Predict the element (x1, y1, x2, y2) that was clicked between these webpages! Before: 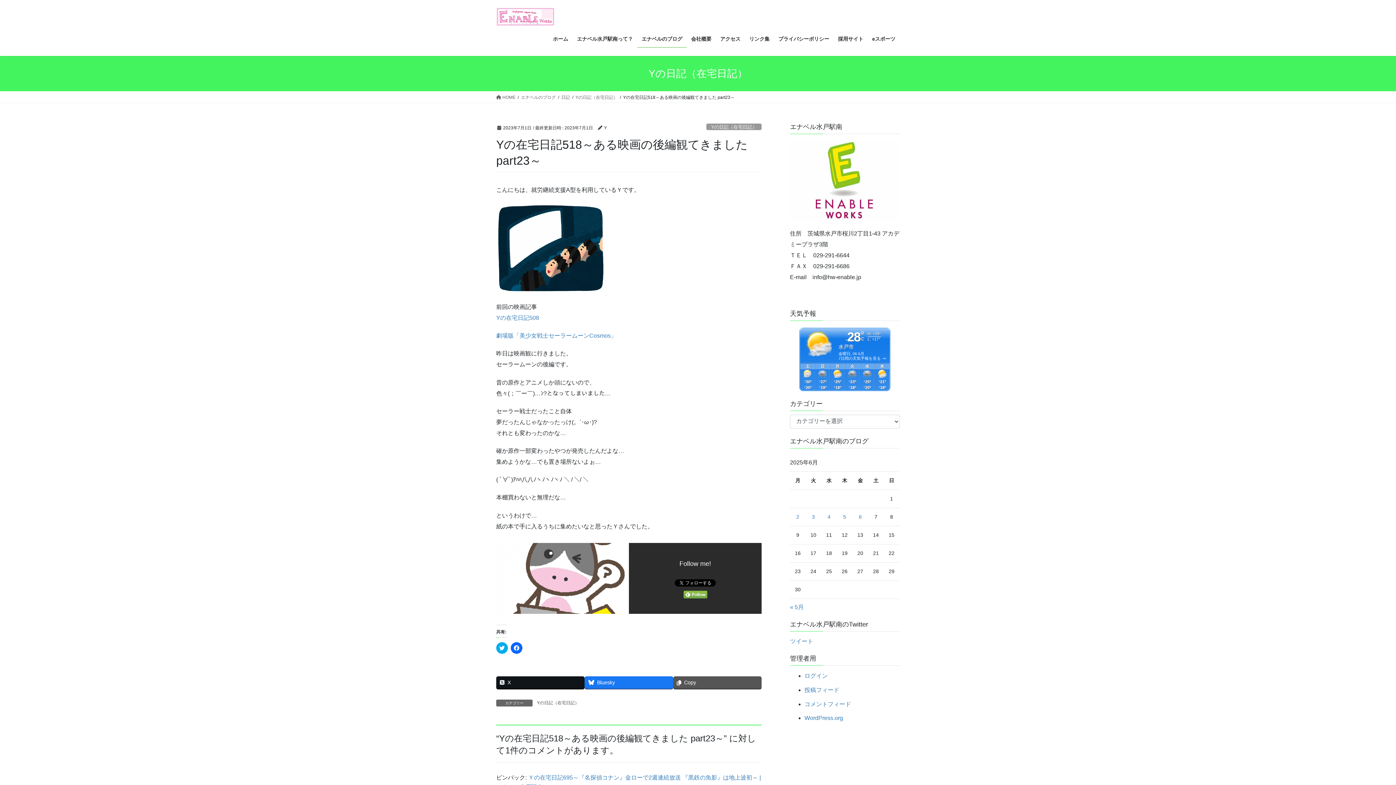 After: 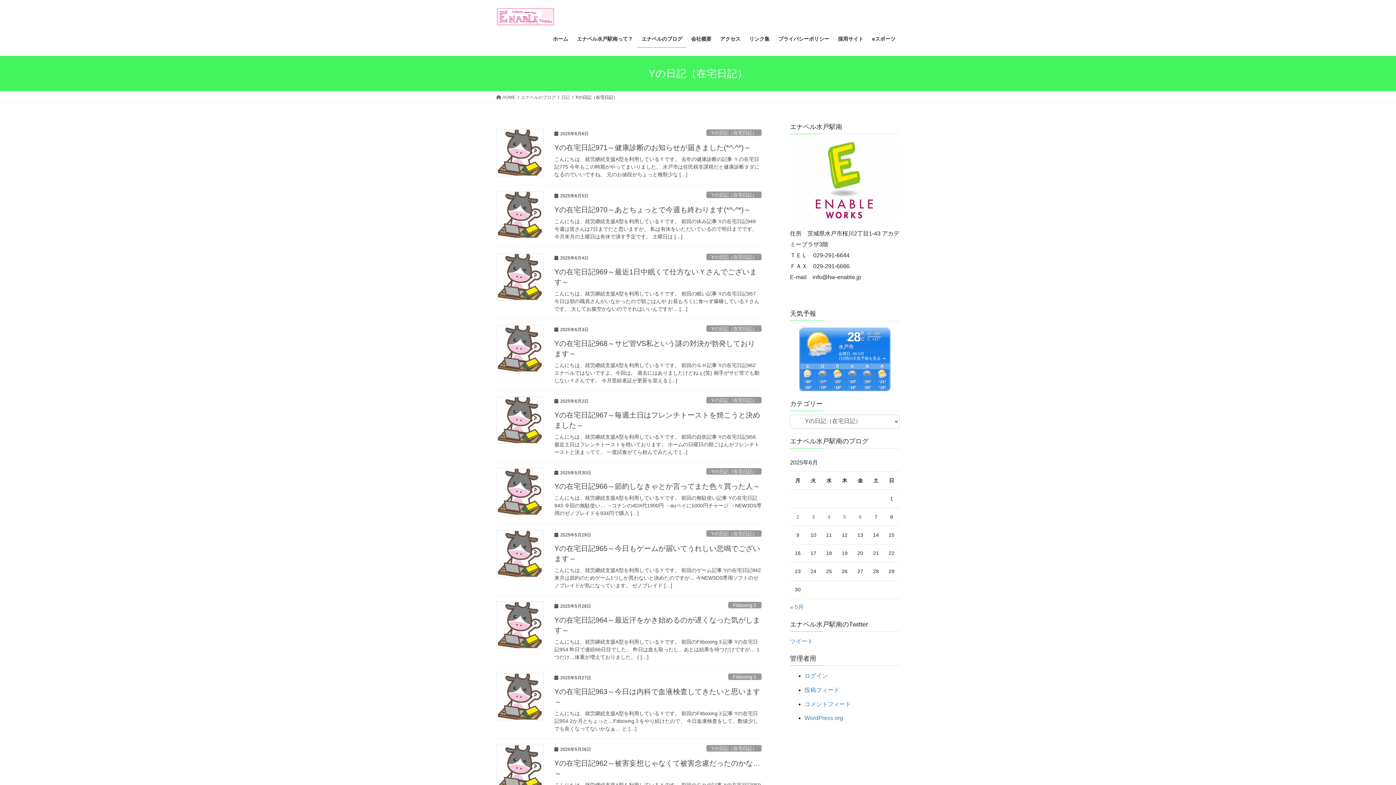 Action: label: Yの日記（在宅日記） bbox: (536, 699, 580, 706)